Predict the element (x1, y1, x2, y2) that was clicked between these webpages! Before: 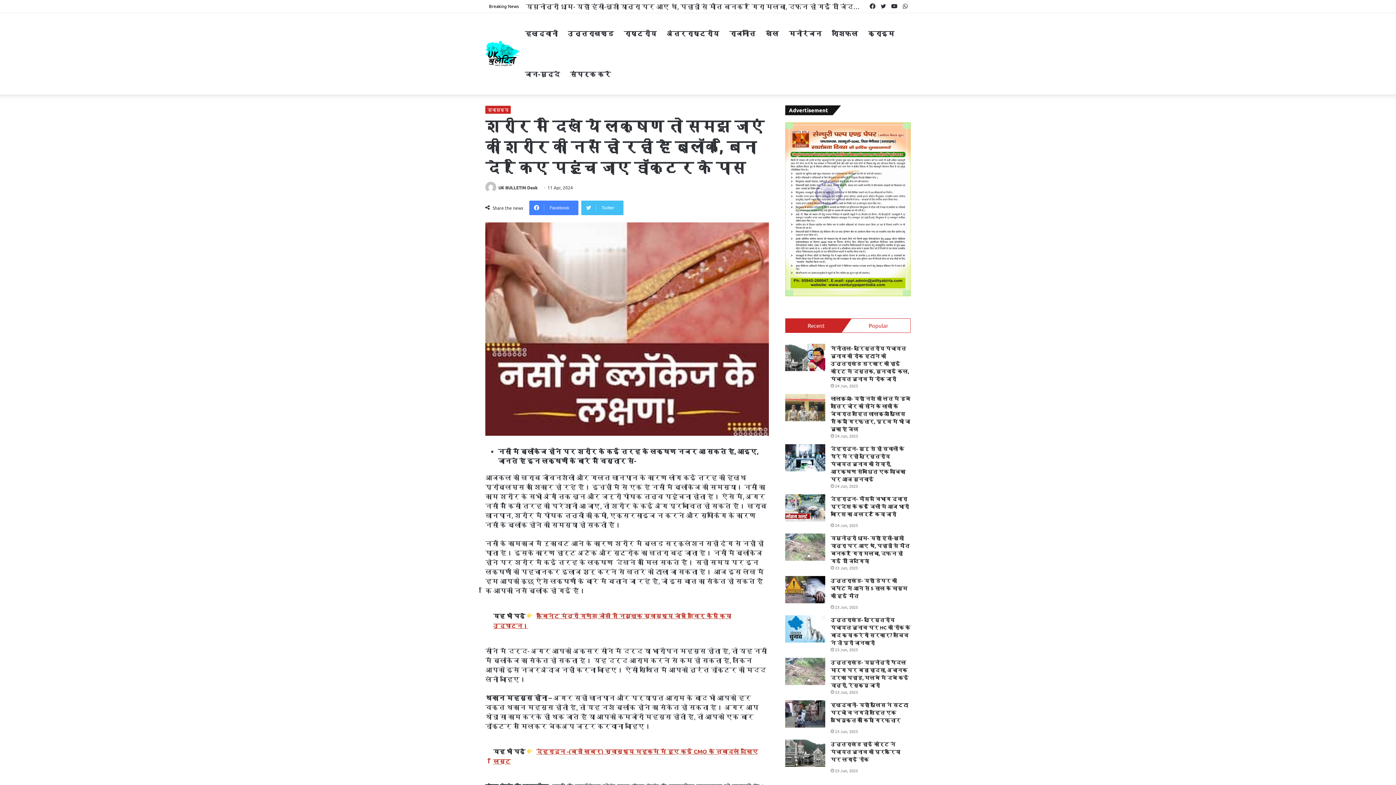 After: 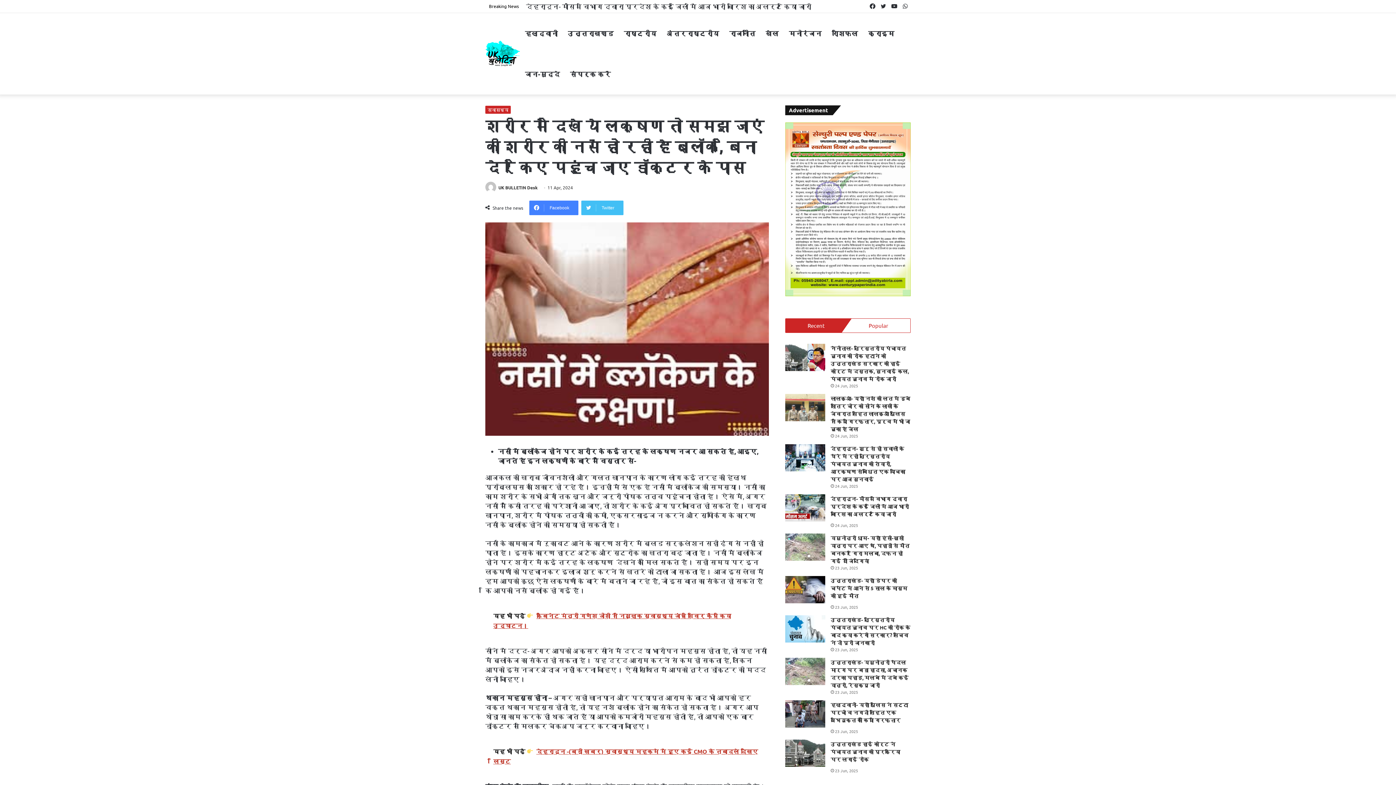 Action: bbox: (785, 319, 846, 332) label: Recent